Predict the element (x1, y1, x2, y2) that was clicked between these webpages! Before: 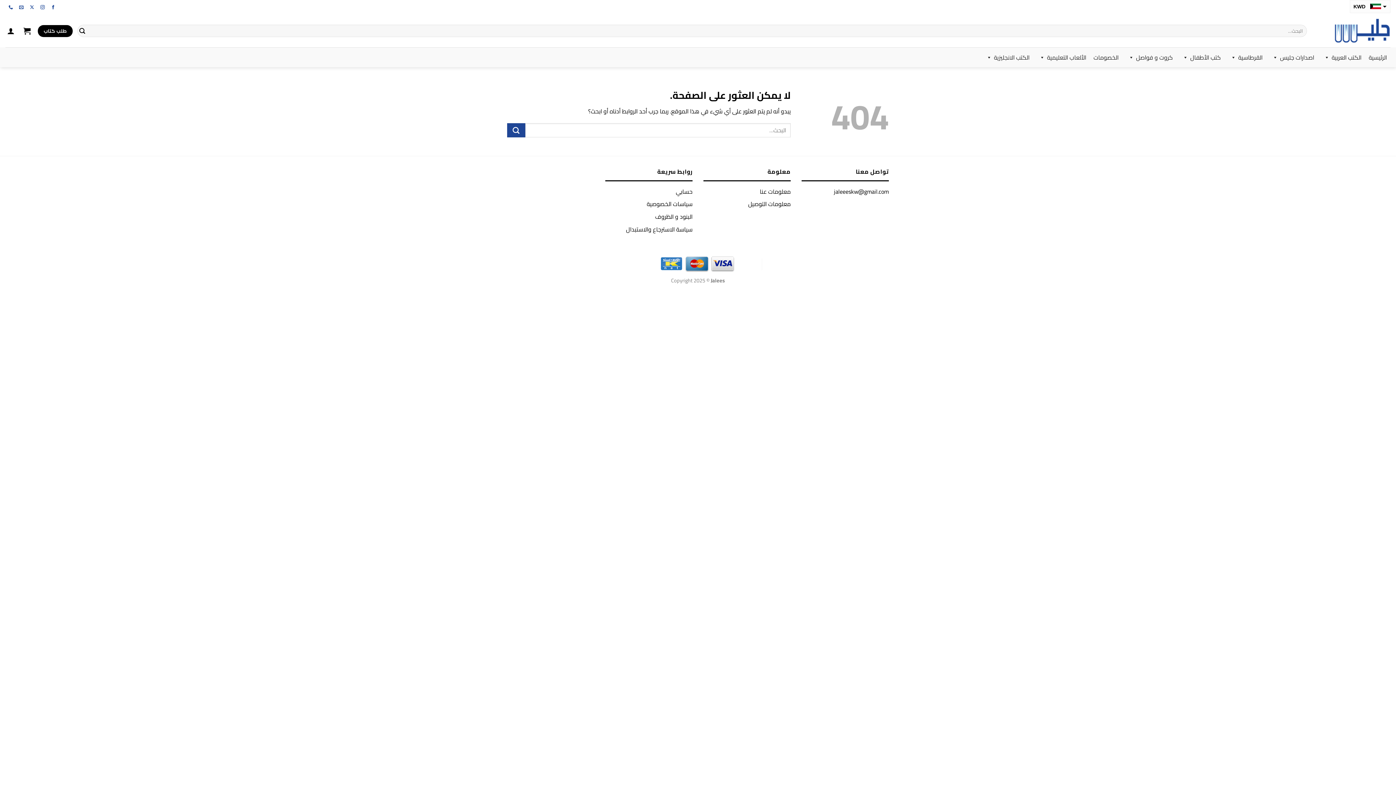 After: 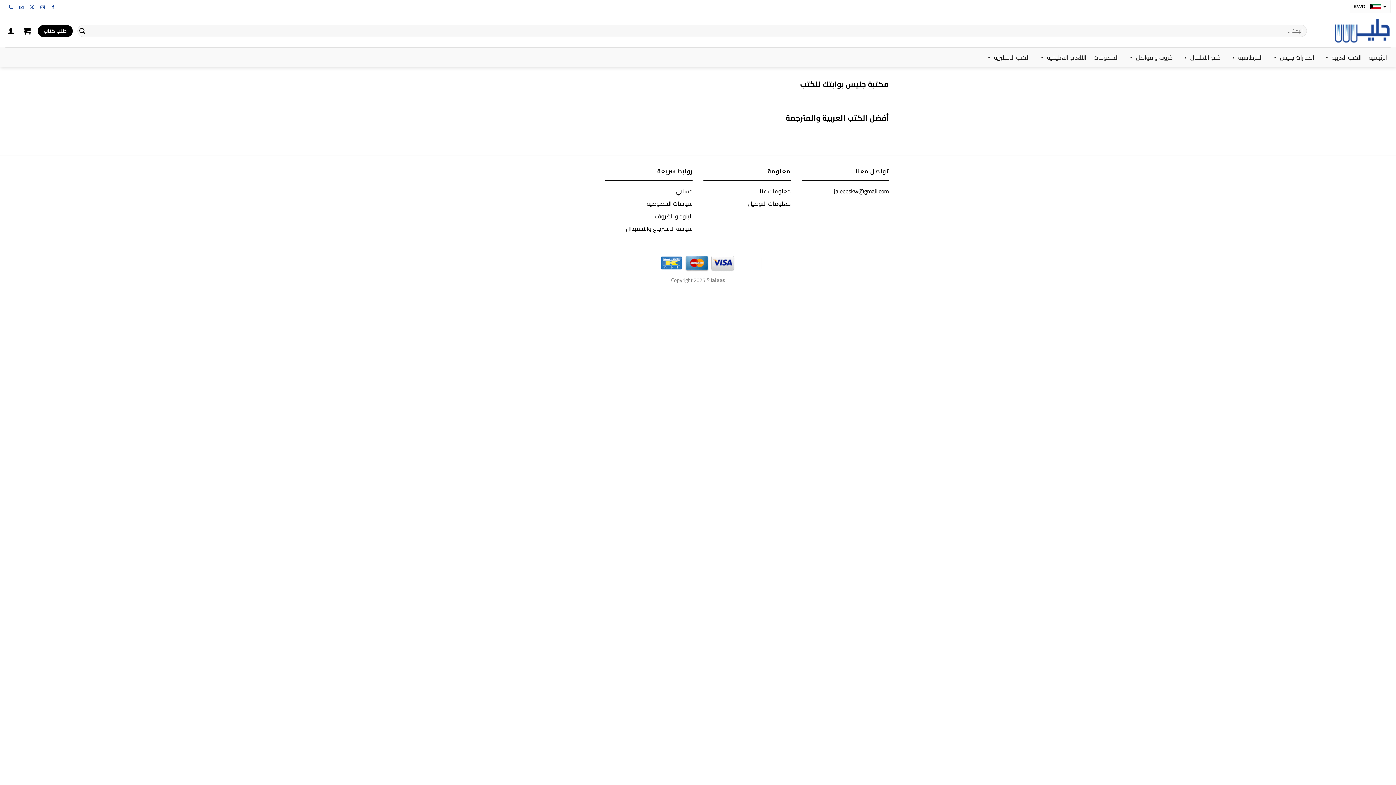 Action: label: معلومات عنا bbox: (760, 186, 790, 196)